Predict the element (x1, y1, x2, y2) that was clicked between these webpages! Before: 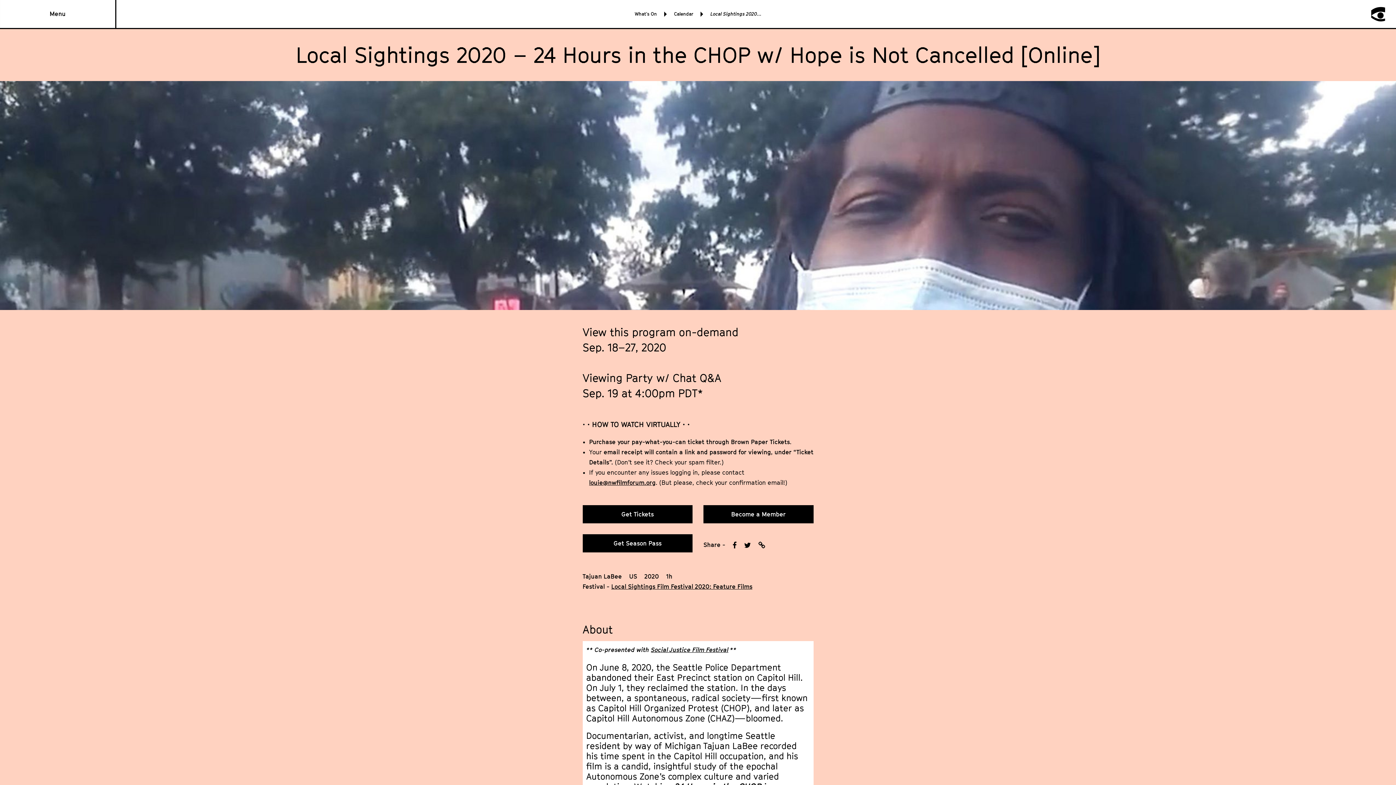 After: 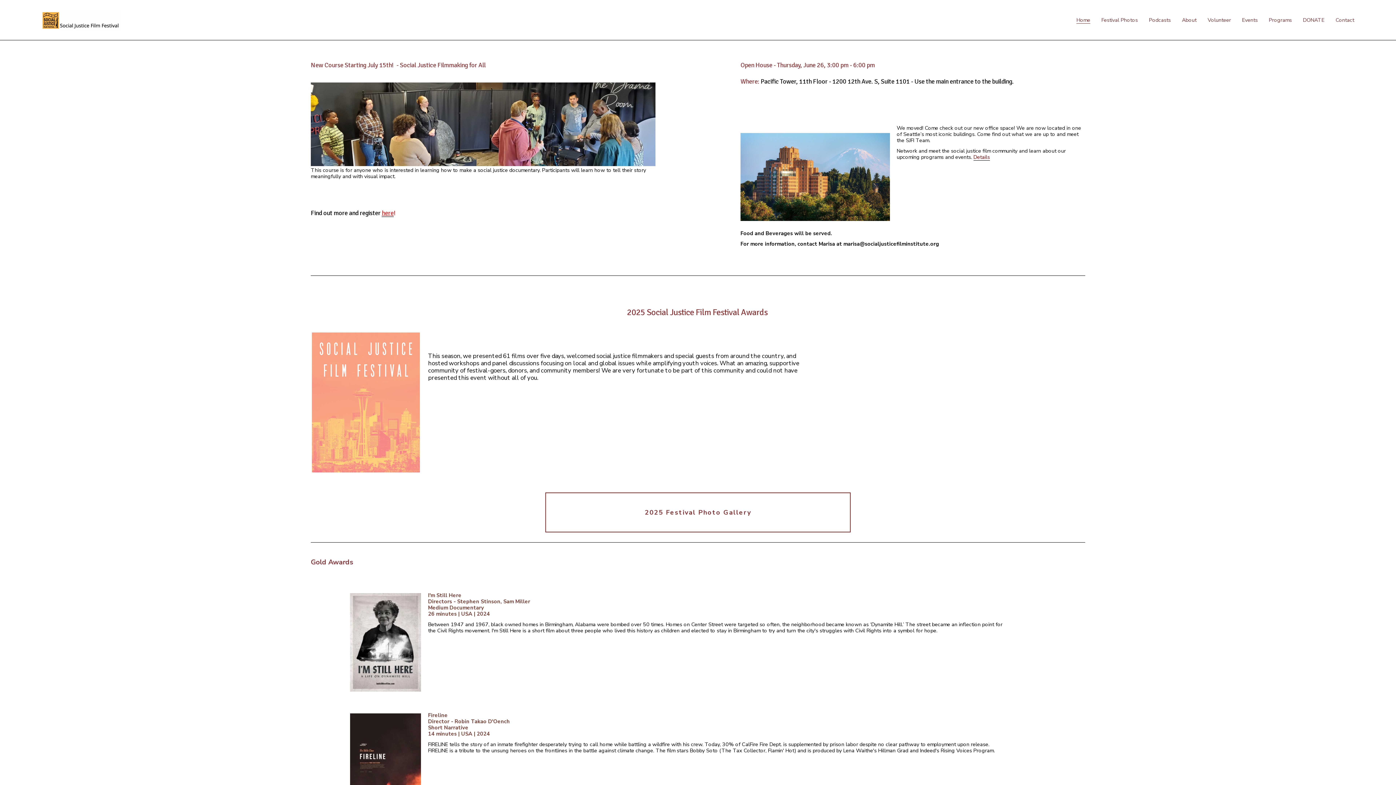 Action: label: Social Justice Film Festival bbox: (651, 646, 728, 653)